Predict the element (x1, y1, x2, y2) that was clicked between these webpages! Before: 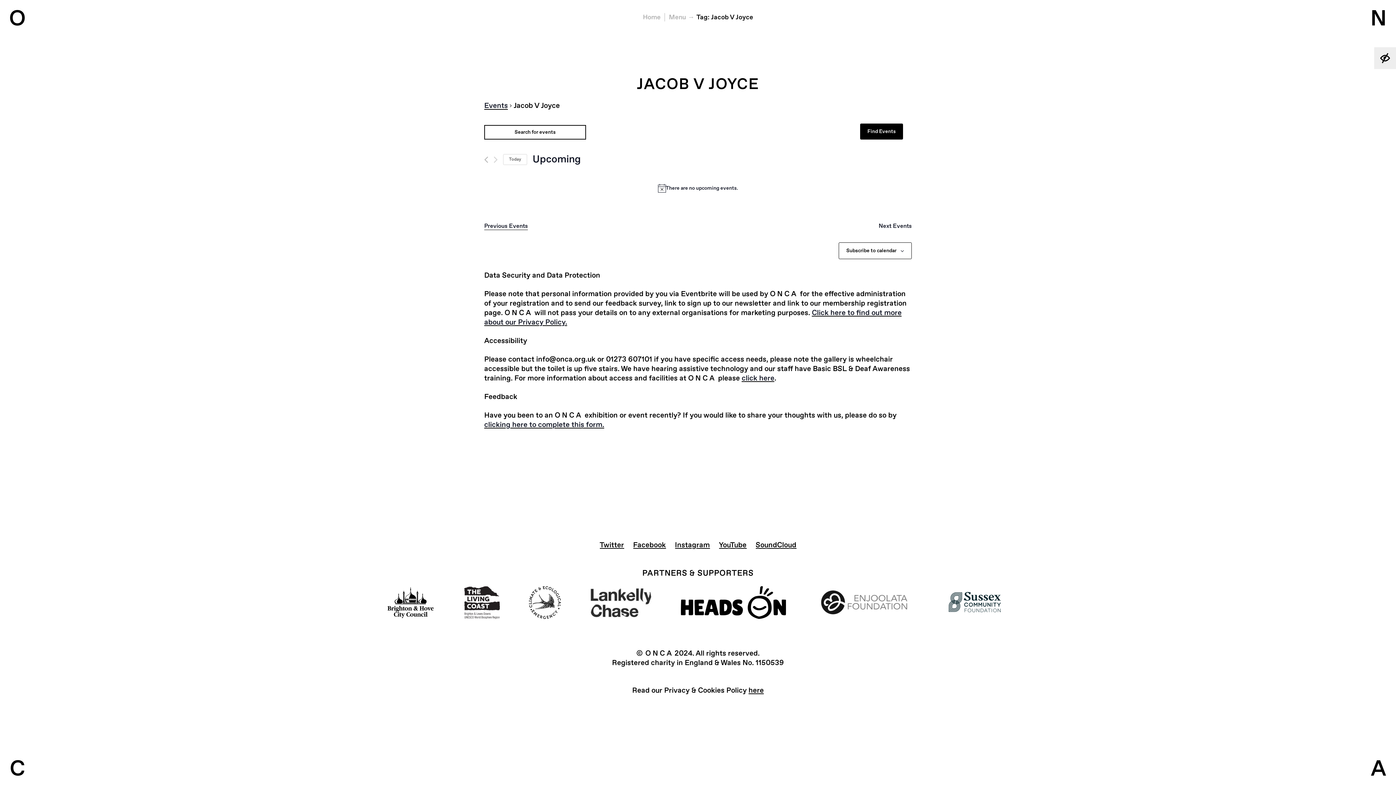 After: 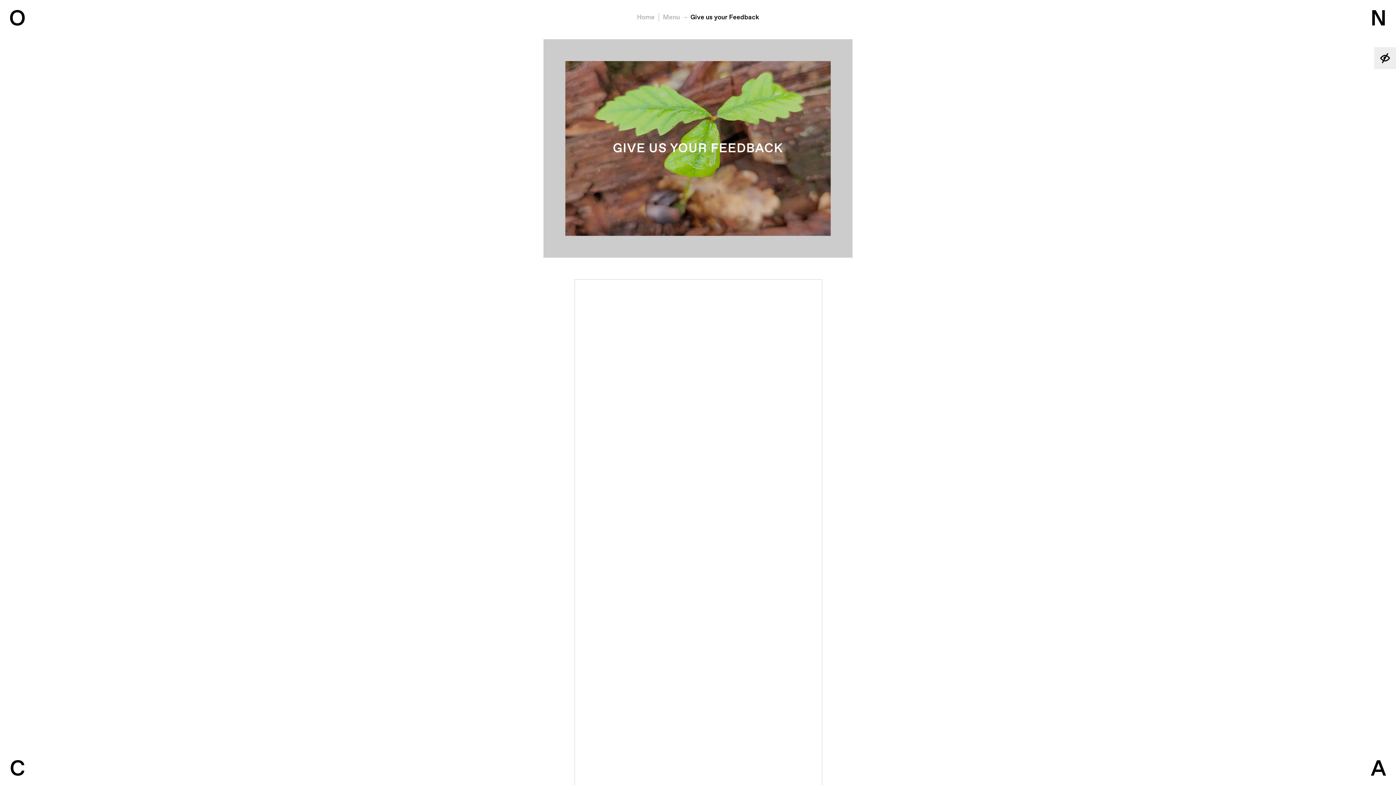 Action: bbox: (484, 420, 604, 429) label: clicking here to complete this form.